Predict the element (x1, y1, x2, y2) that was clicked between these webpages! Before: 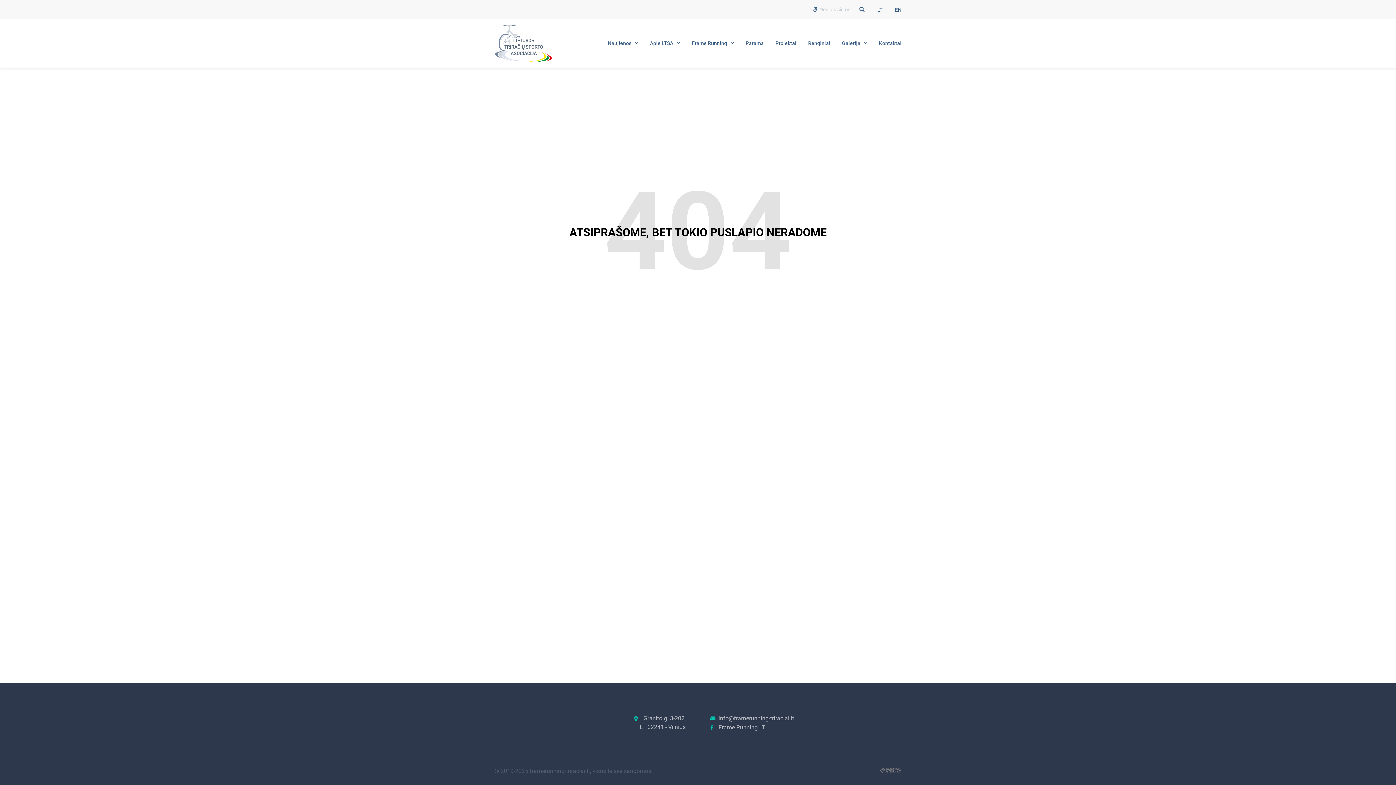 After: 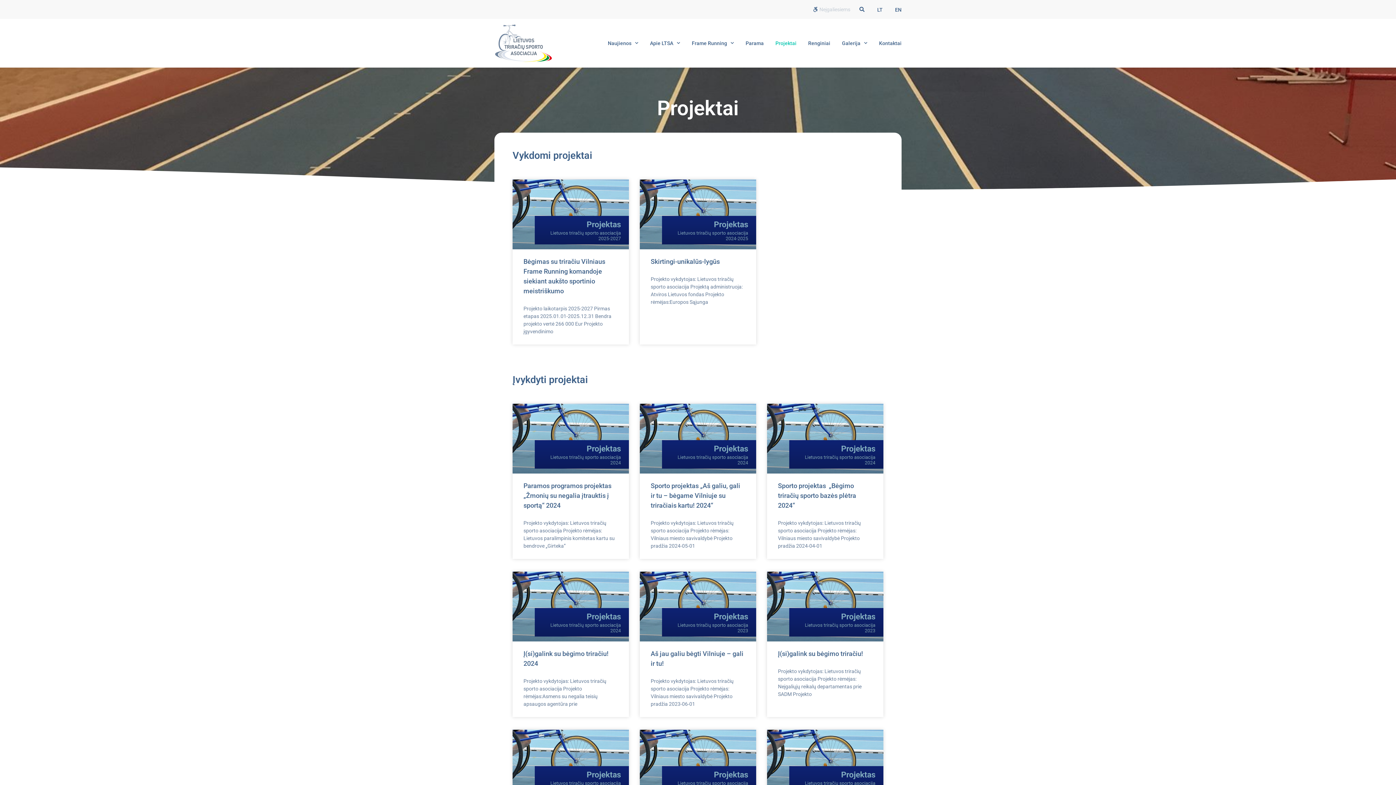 Action: bbox: (782, 37, 803, 48) label: Projektai